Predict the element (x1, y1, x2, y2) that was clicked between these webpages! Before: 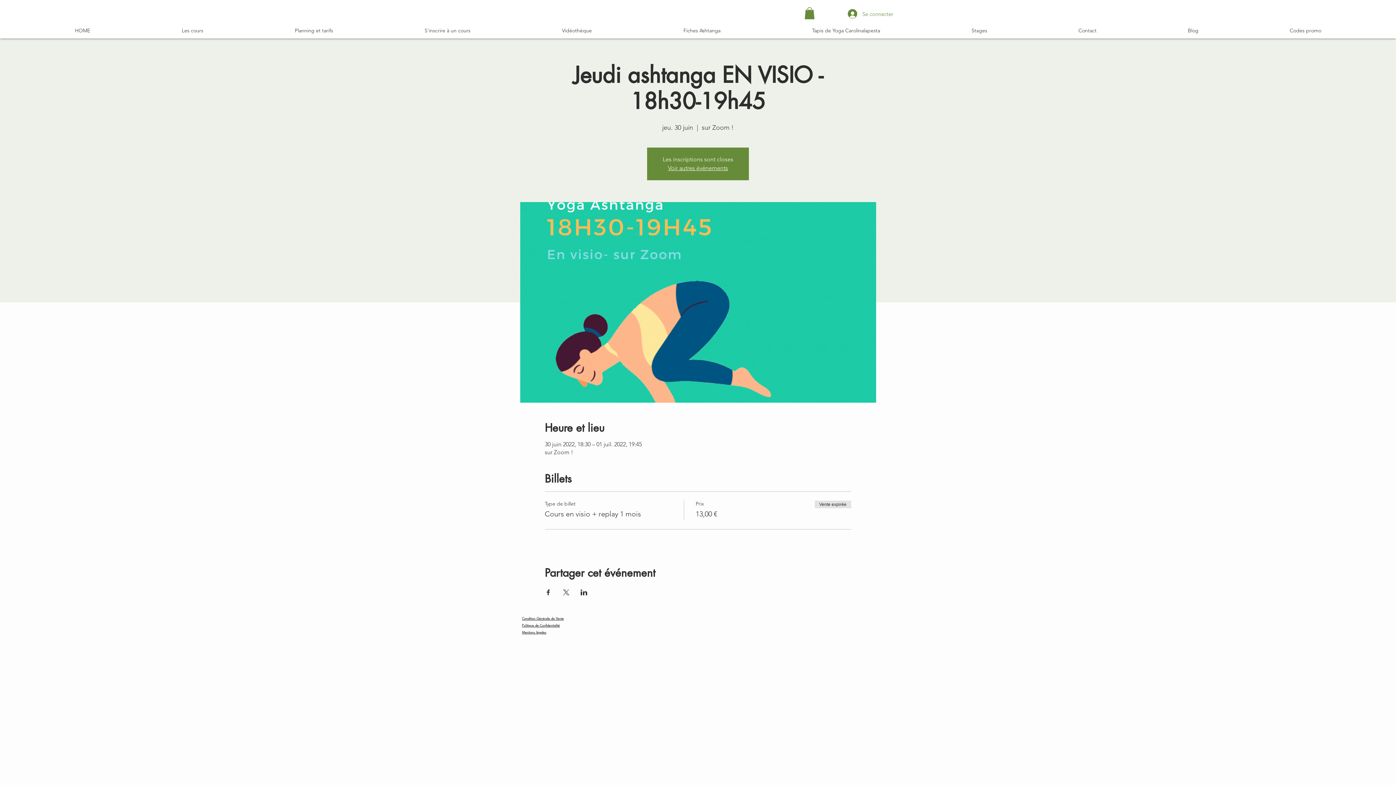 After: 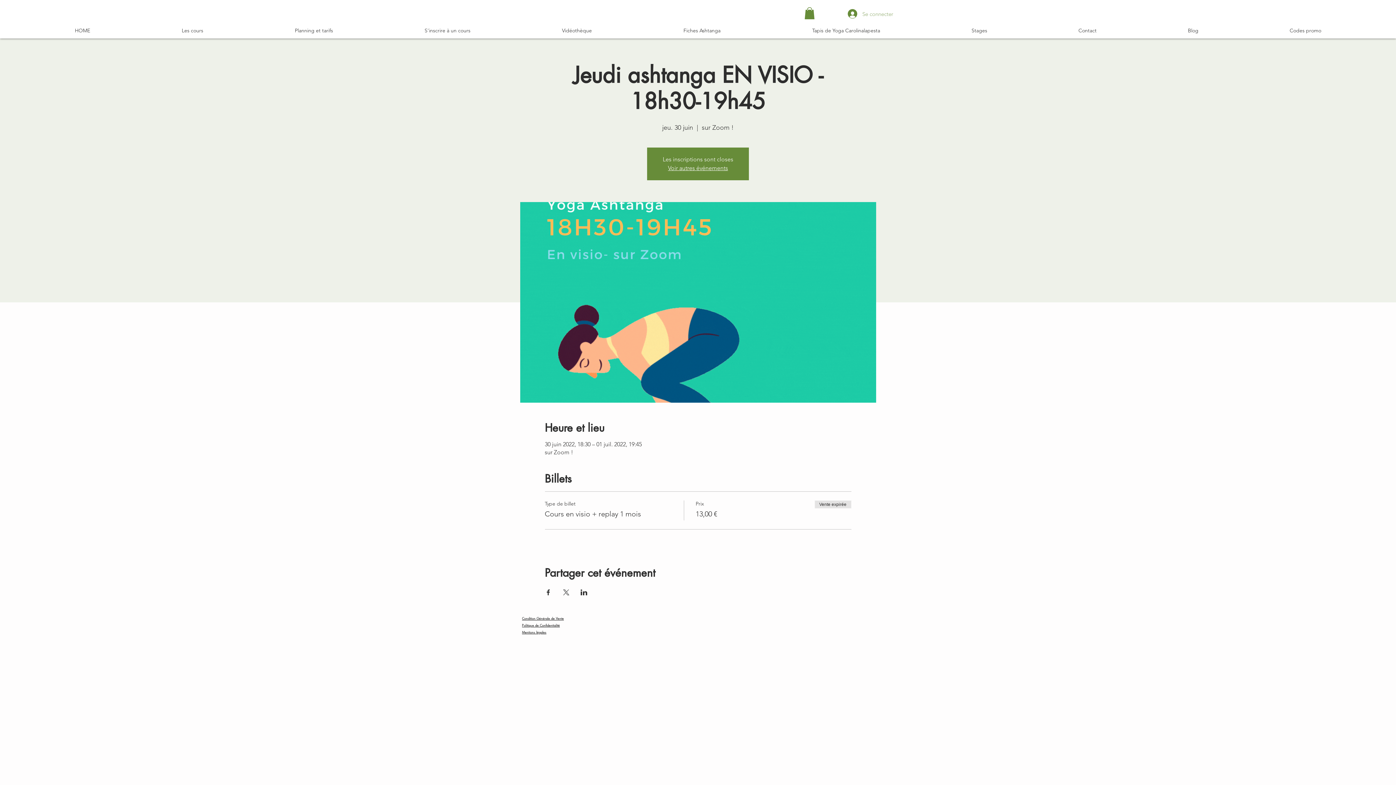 Action: label: Se connecter bbox: (842, 6, 898, 20)